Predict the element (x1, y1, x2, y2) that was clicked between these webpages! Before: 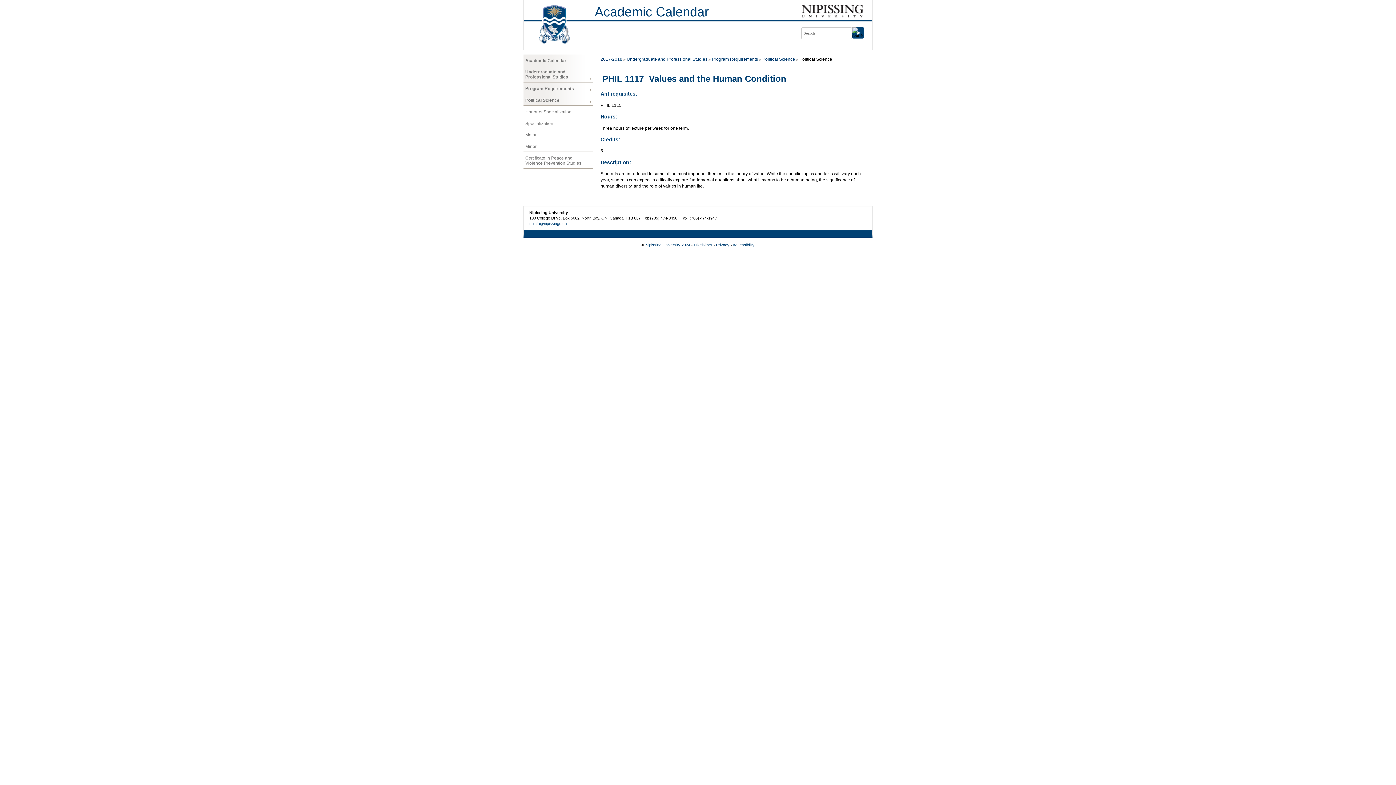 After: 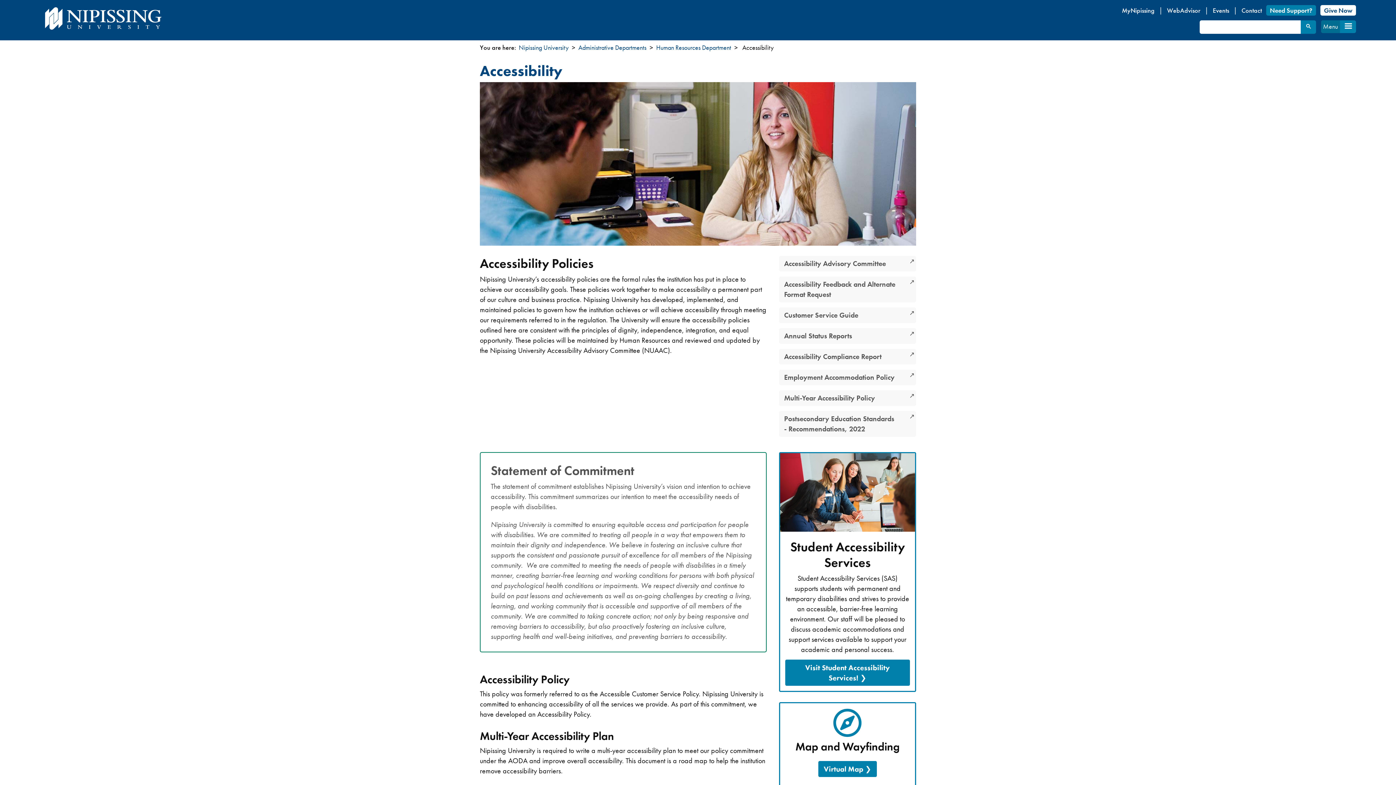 Action: label: Accessibility bbox: (732, 242, 754, 247)